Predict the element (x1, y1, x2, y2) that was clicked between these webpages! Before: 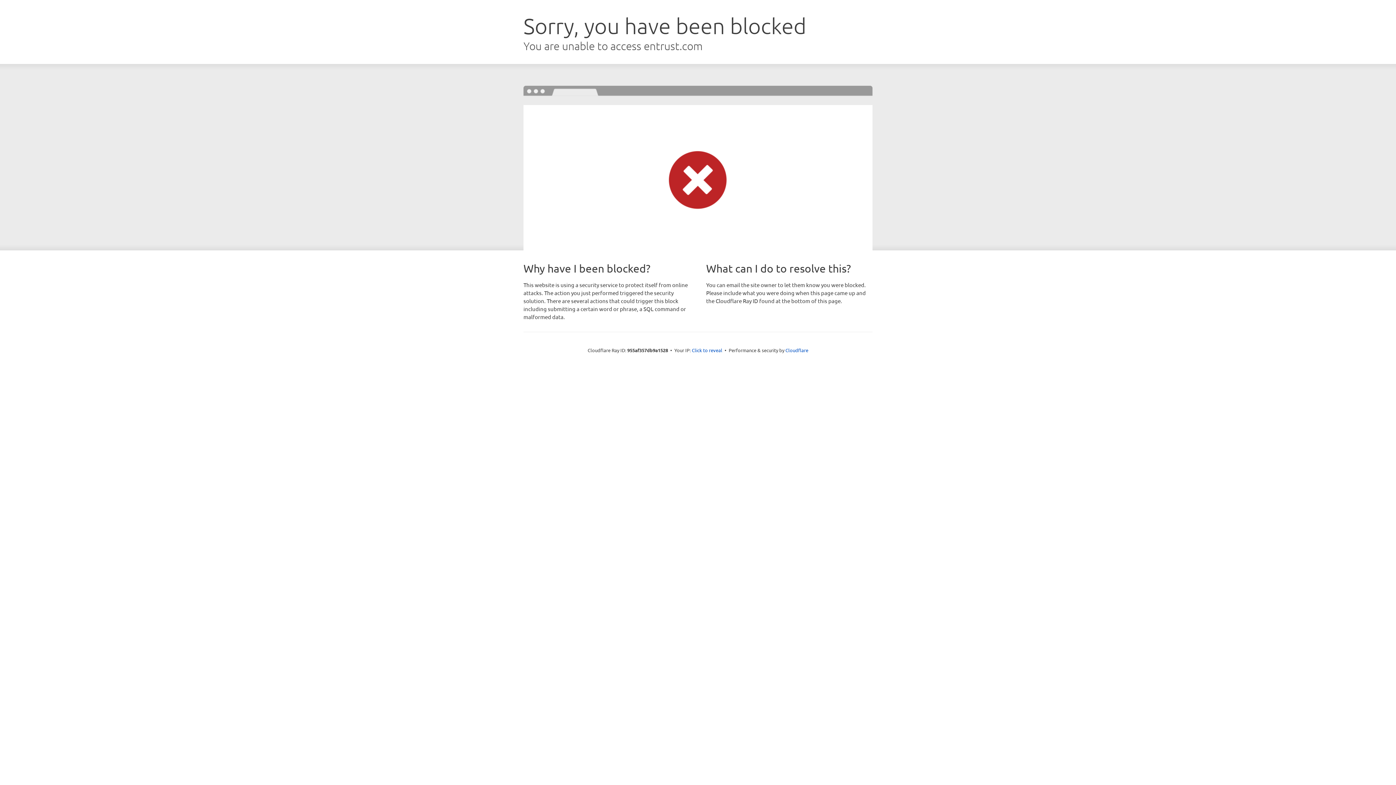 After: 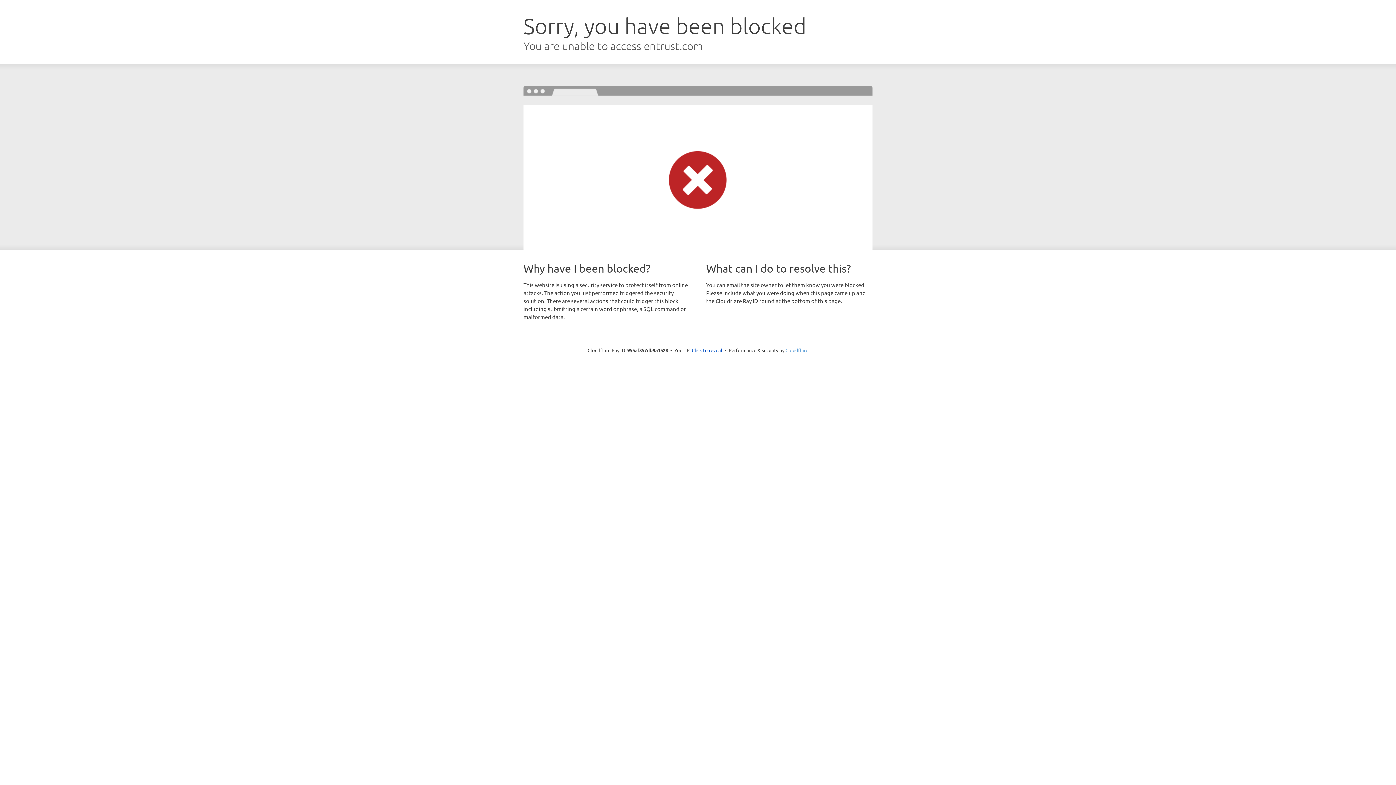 Action: label: Cloudflare bbox: (785, 347, 808, 353)